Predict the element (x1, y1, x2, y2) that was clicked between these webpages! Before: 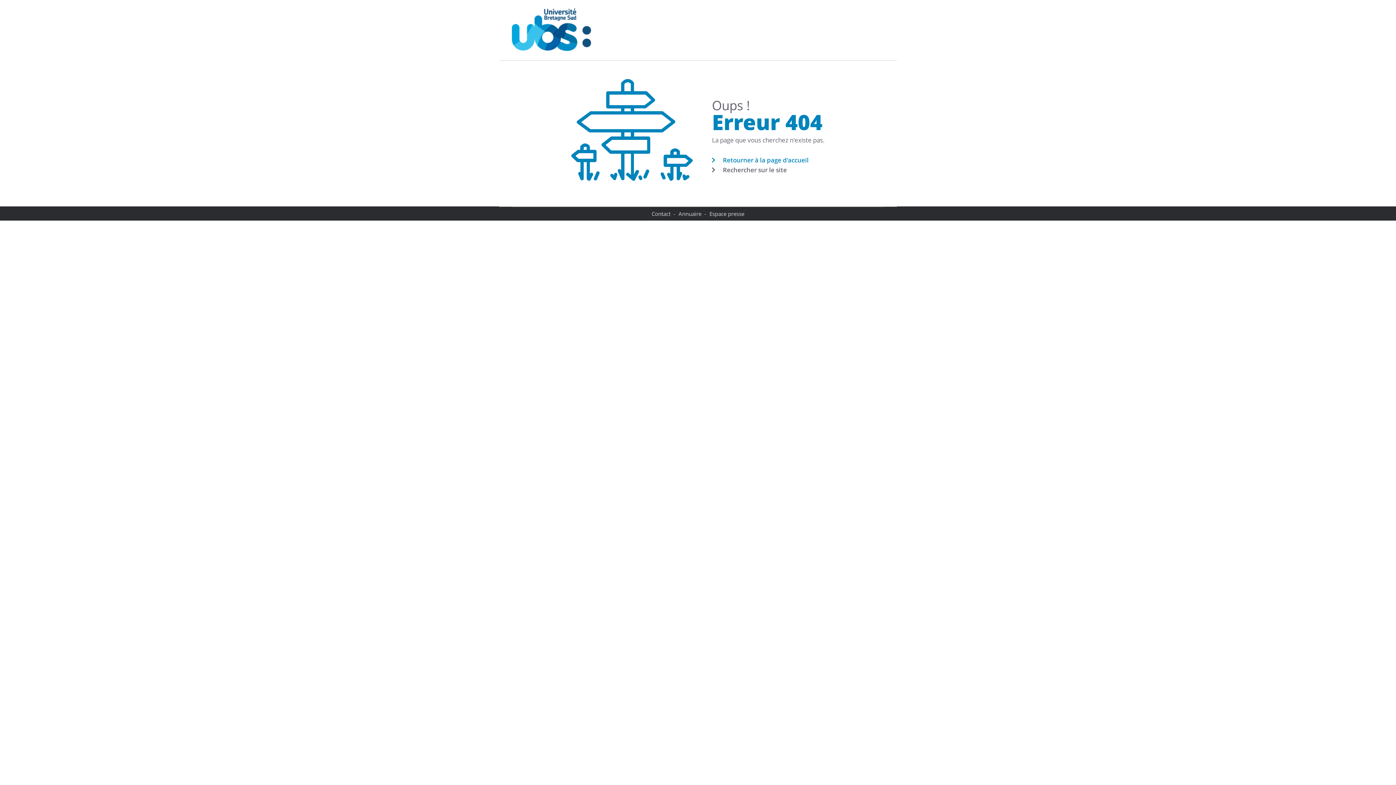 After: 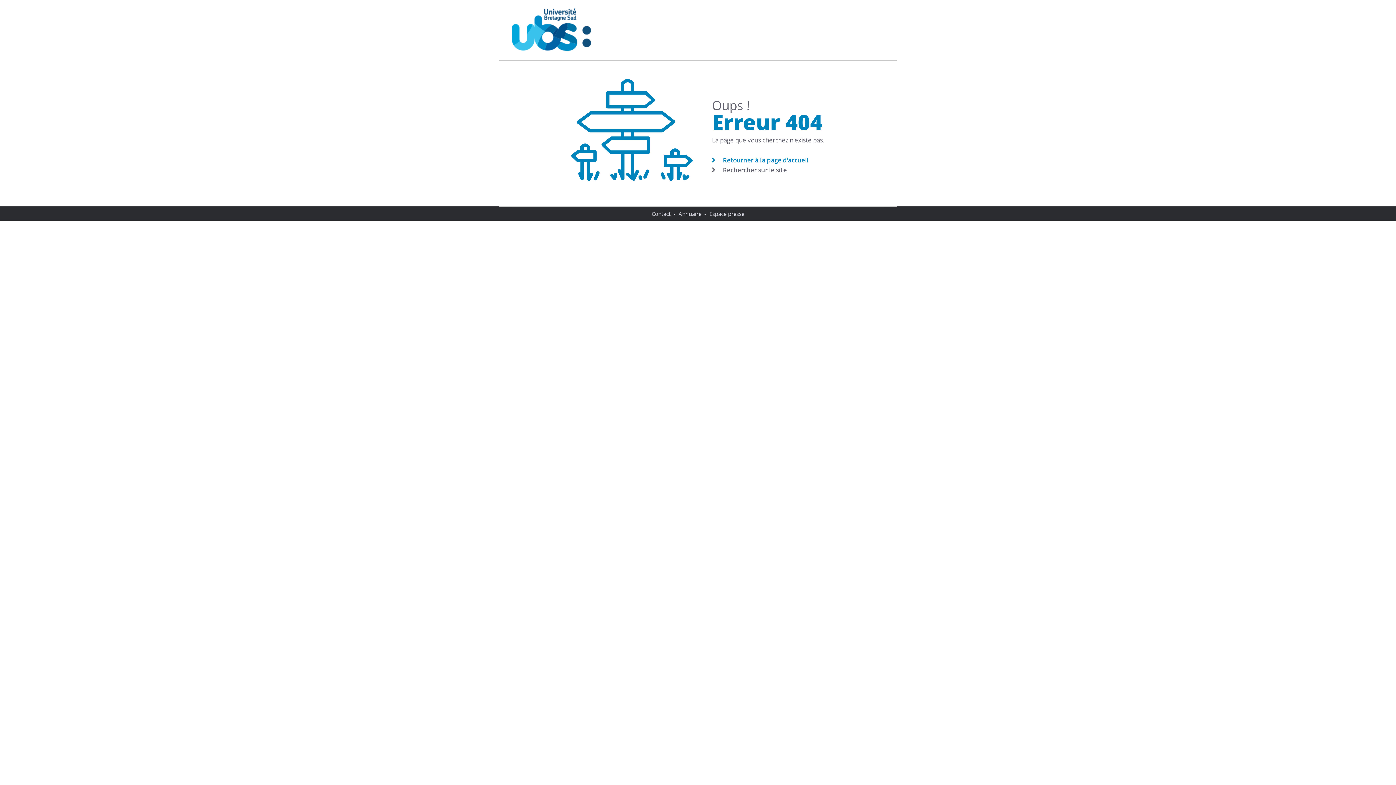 Action: bbox: (678, 210, 701, 217) label: Annuaire